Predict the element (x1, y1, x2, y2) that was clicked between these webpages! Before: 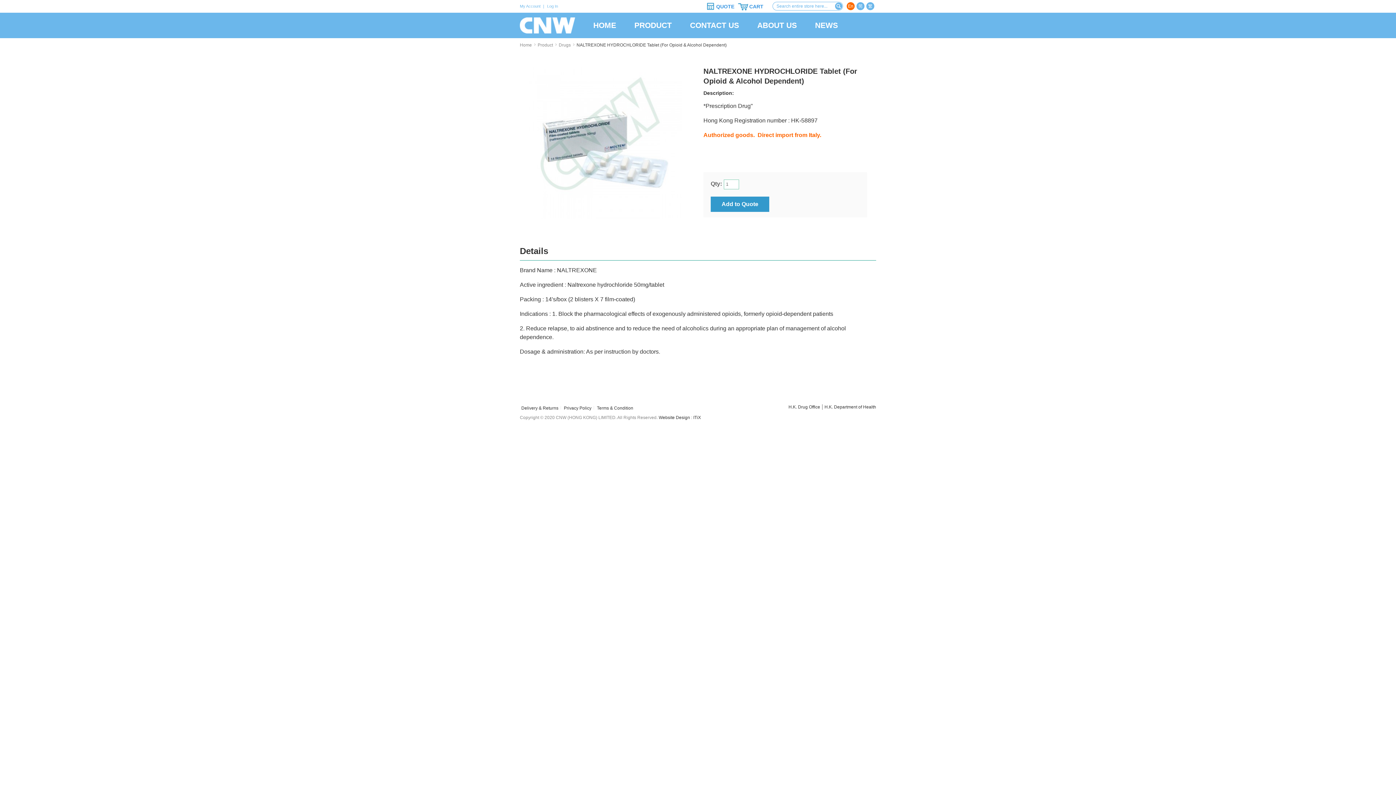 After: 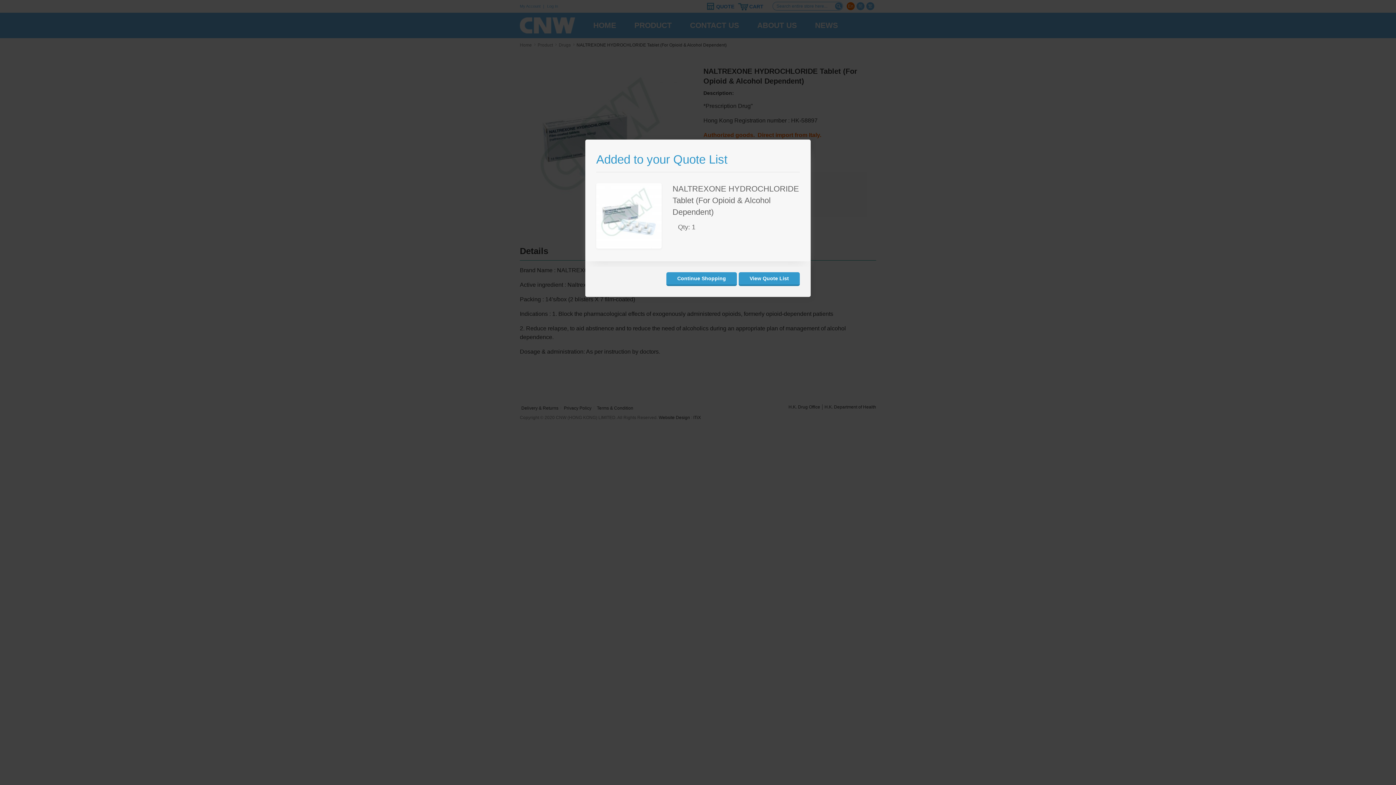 Action: label: Add to Quote bbox: (710, 196, 769, 212)